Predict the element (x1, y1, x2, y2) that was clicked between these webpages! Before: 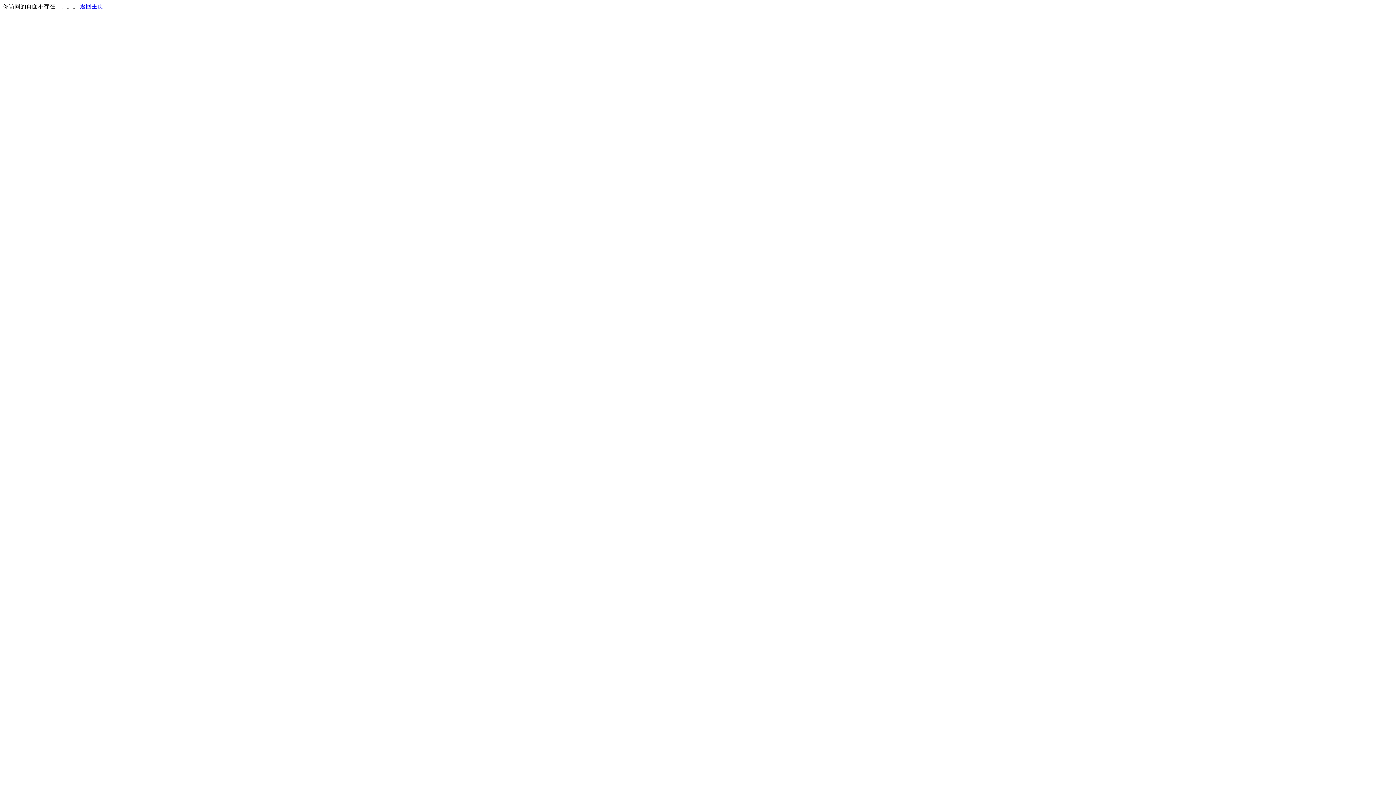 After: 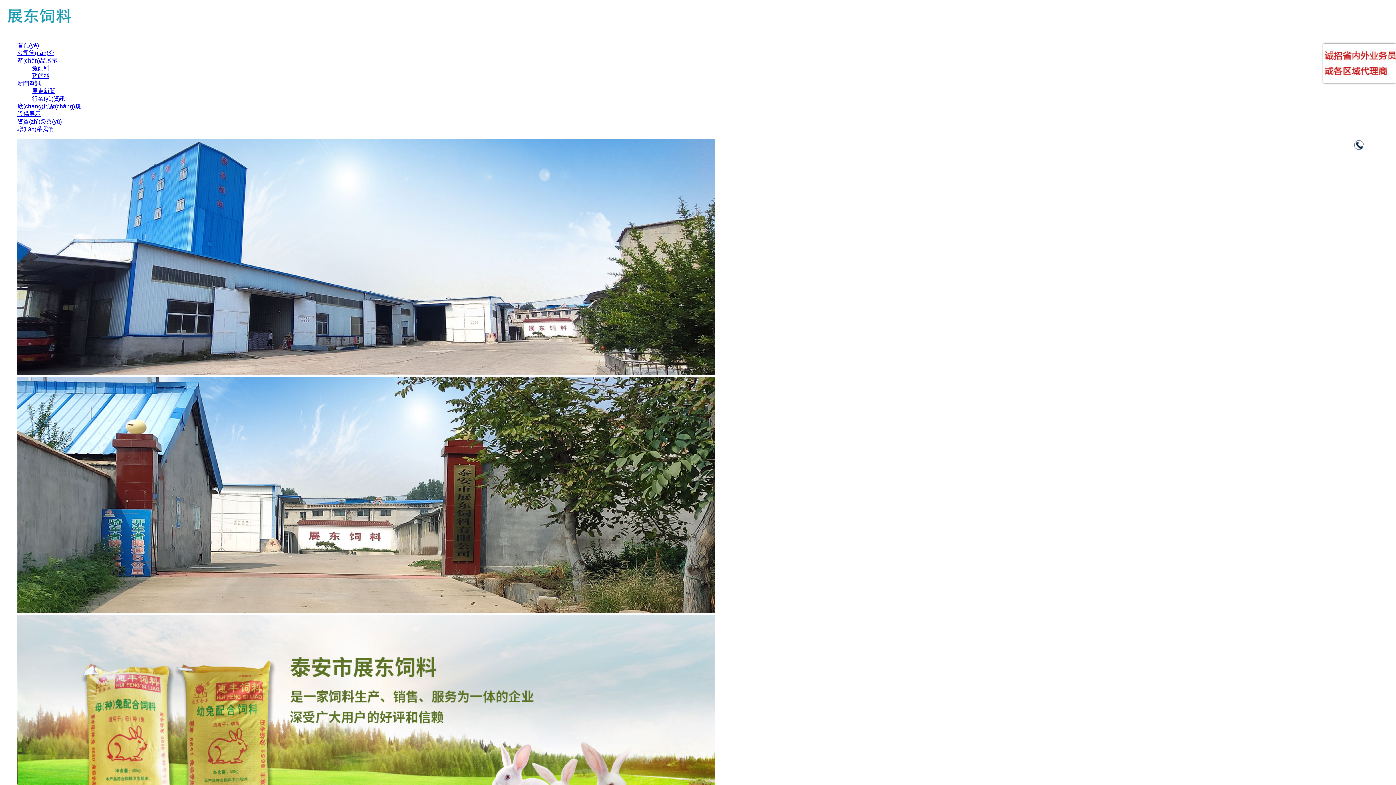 Action: label: 返回主页 bbox: (80, 3, 103, 9)